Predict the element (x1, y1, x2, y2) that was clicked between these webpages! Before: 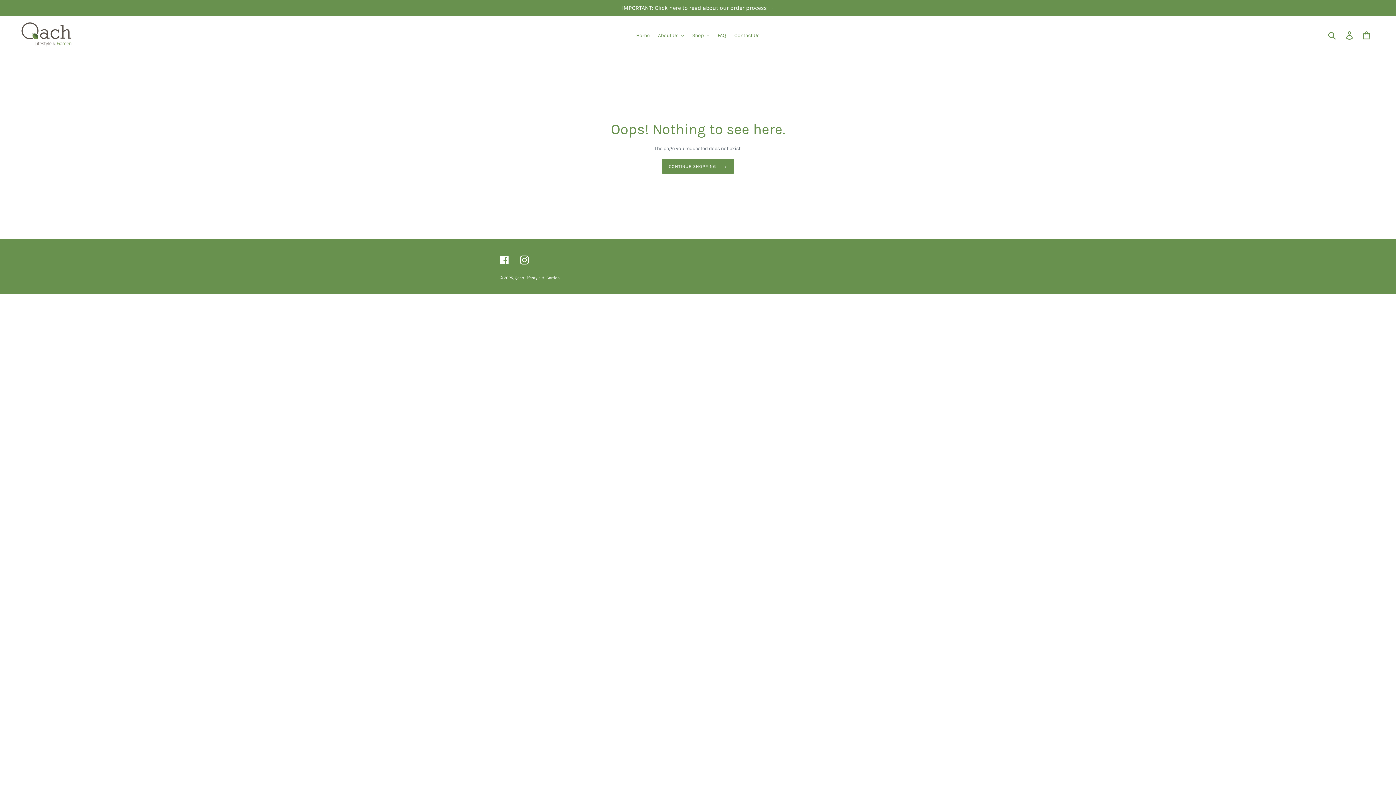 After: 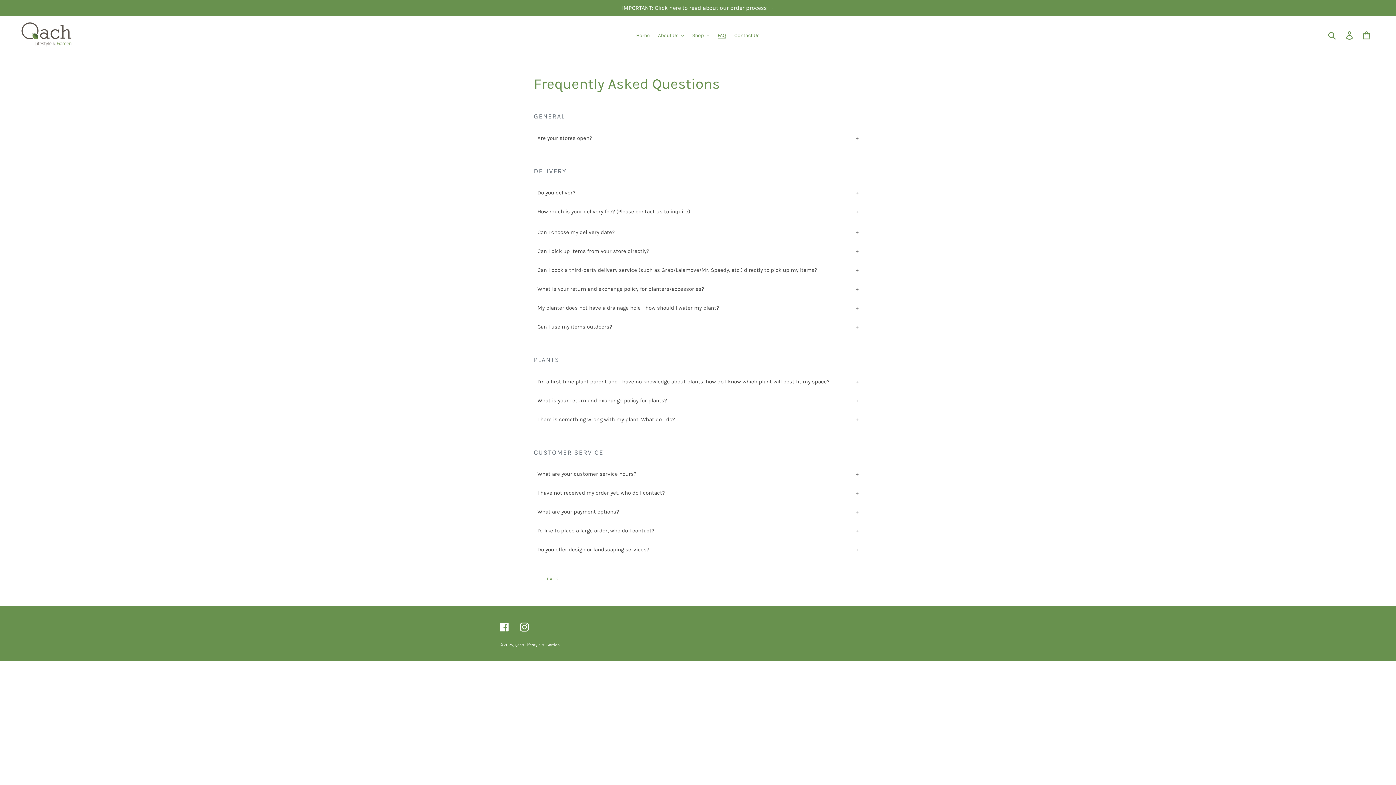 Action: label: FAQ bbox: (714, 30, 729, 40)